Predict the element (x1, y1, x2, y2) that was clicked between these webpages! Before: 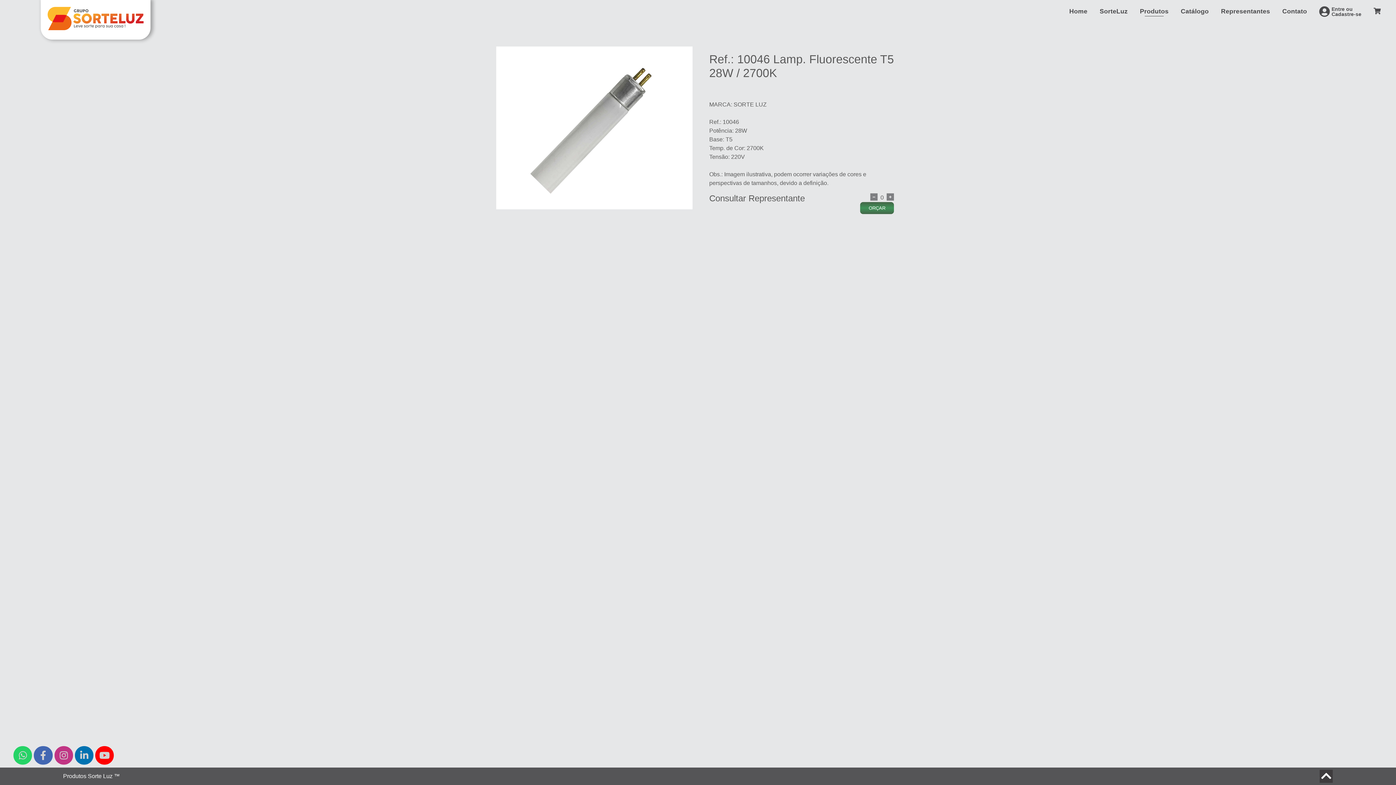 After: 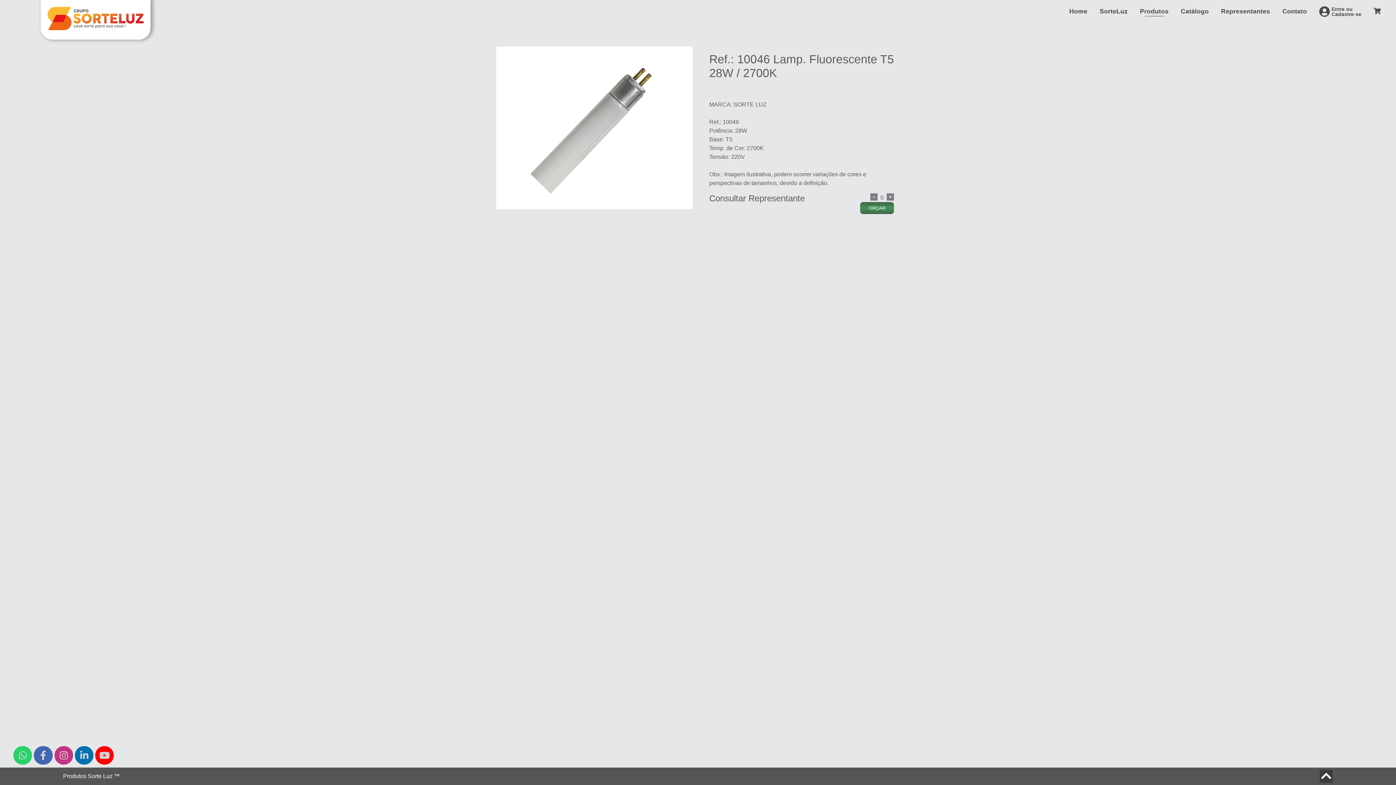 Action: bbox: (1321, 768, 1331, 785)